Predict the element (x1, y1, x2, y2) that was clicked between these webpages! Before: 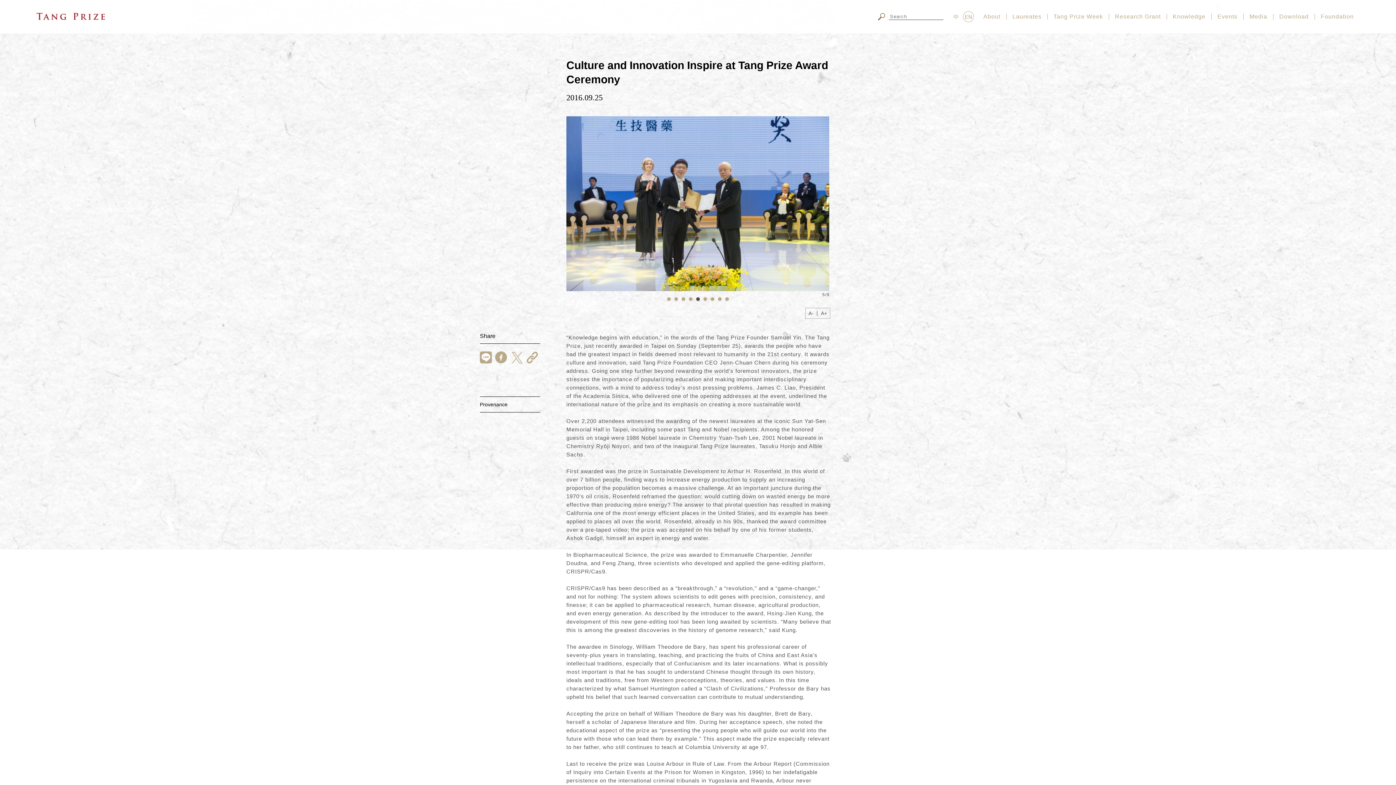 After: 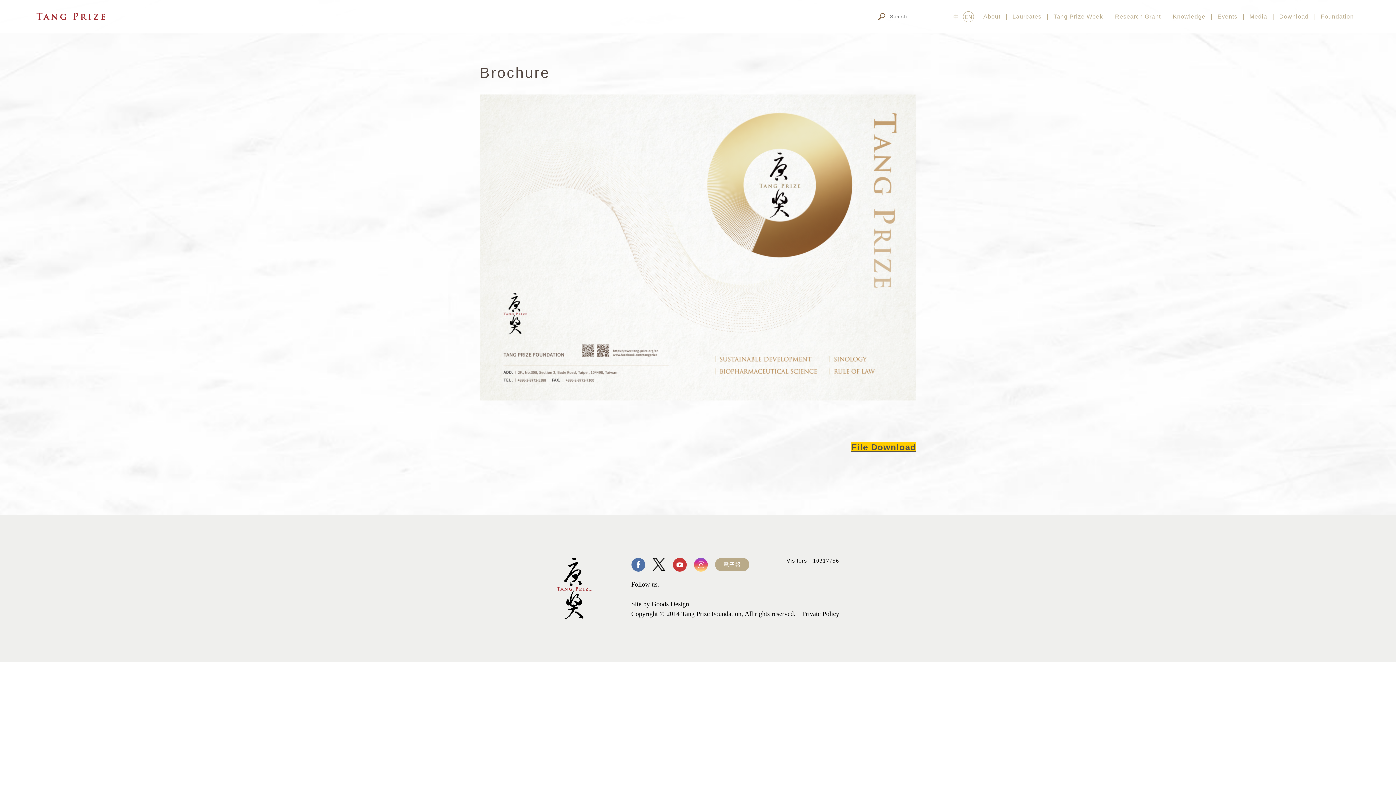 Action: label: About bbox: (983, 13, 1000, 19)